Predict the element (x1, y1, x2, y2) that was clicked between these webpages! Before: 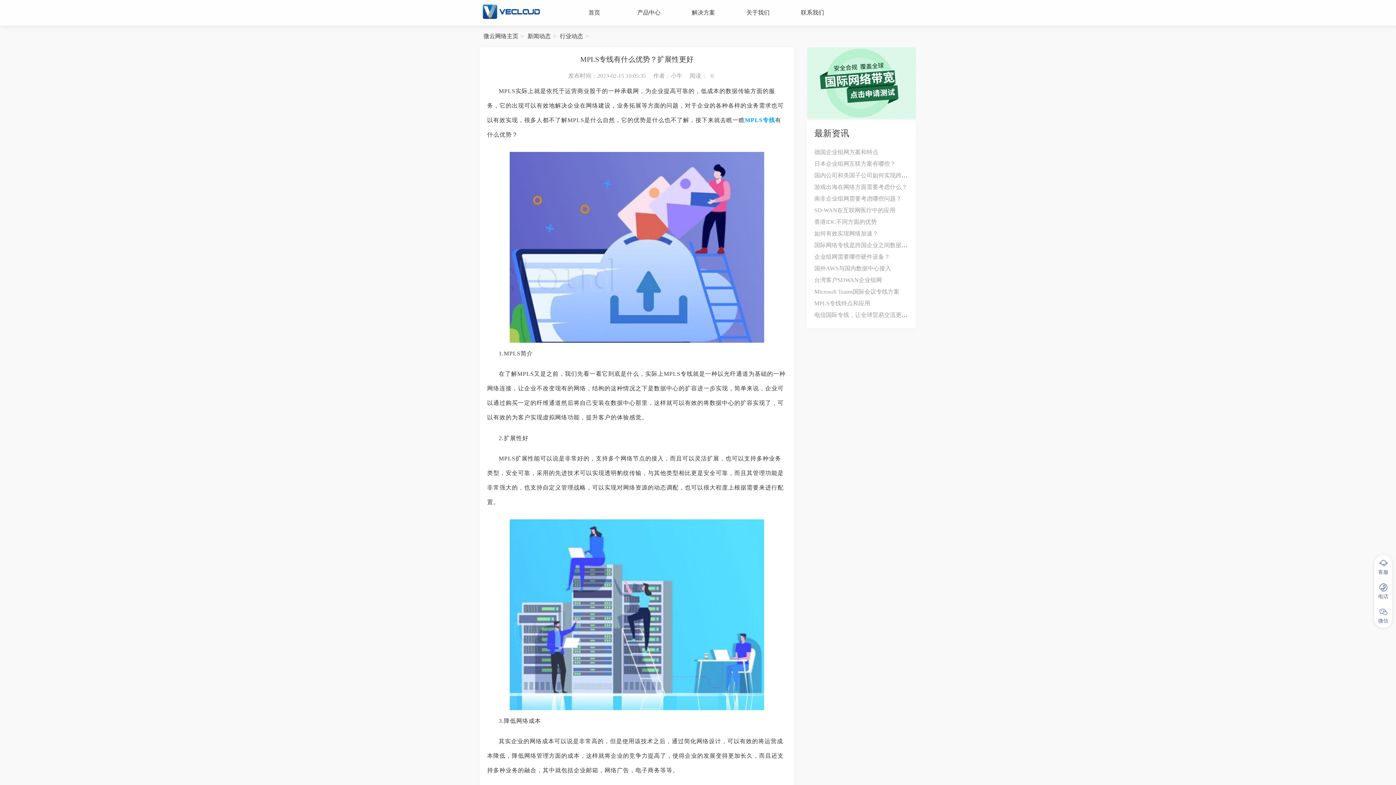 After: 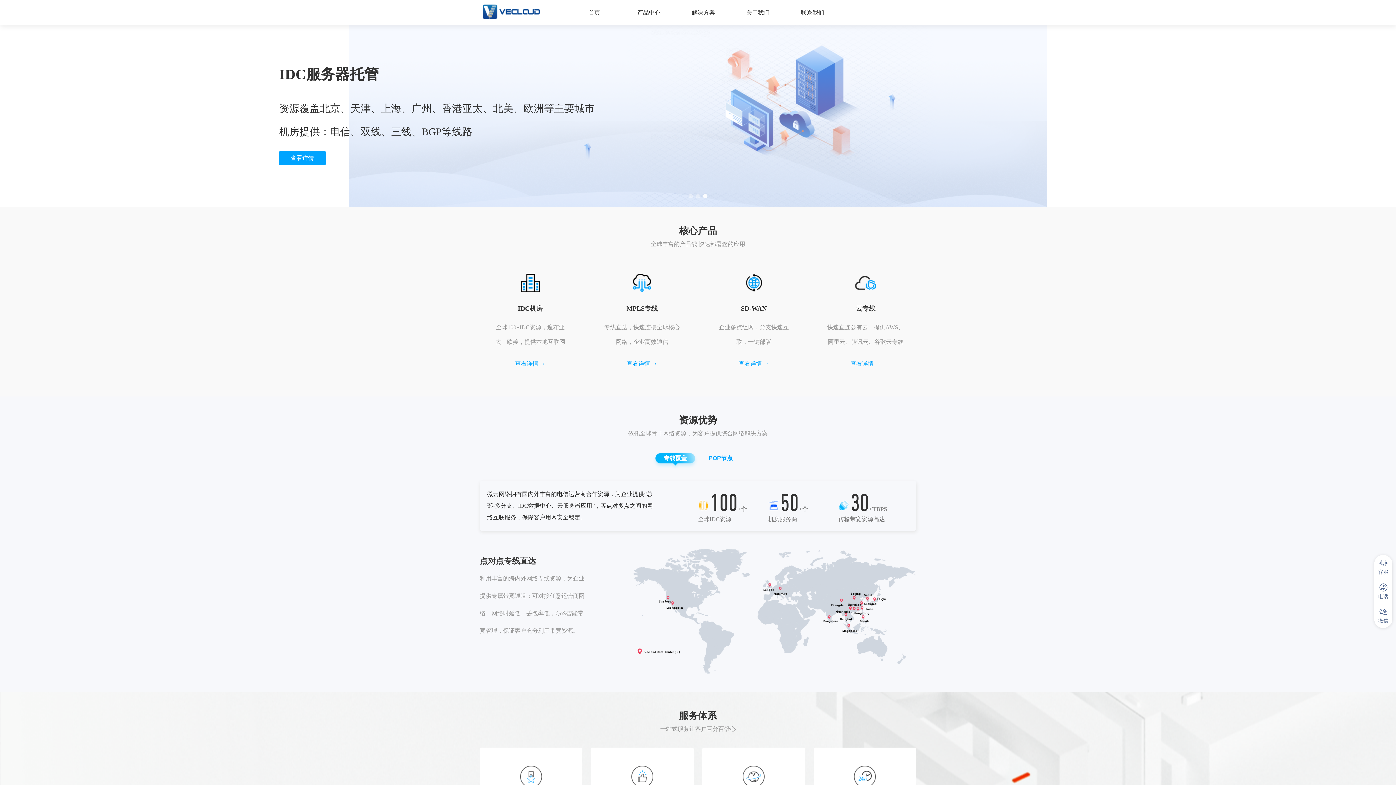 Action: bbox: (483, 33, 518, 39) label: 微云网络主页